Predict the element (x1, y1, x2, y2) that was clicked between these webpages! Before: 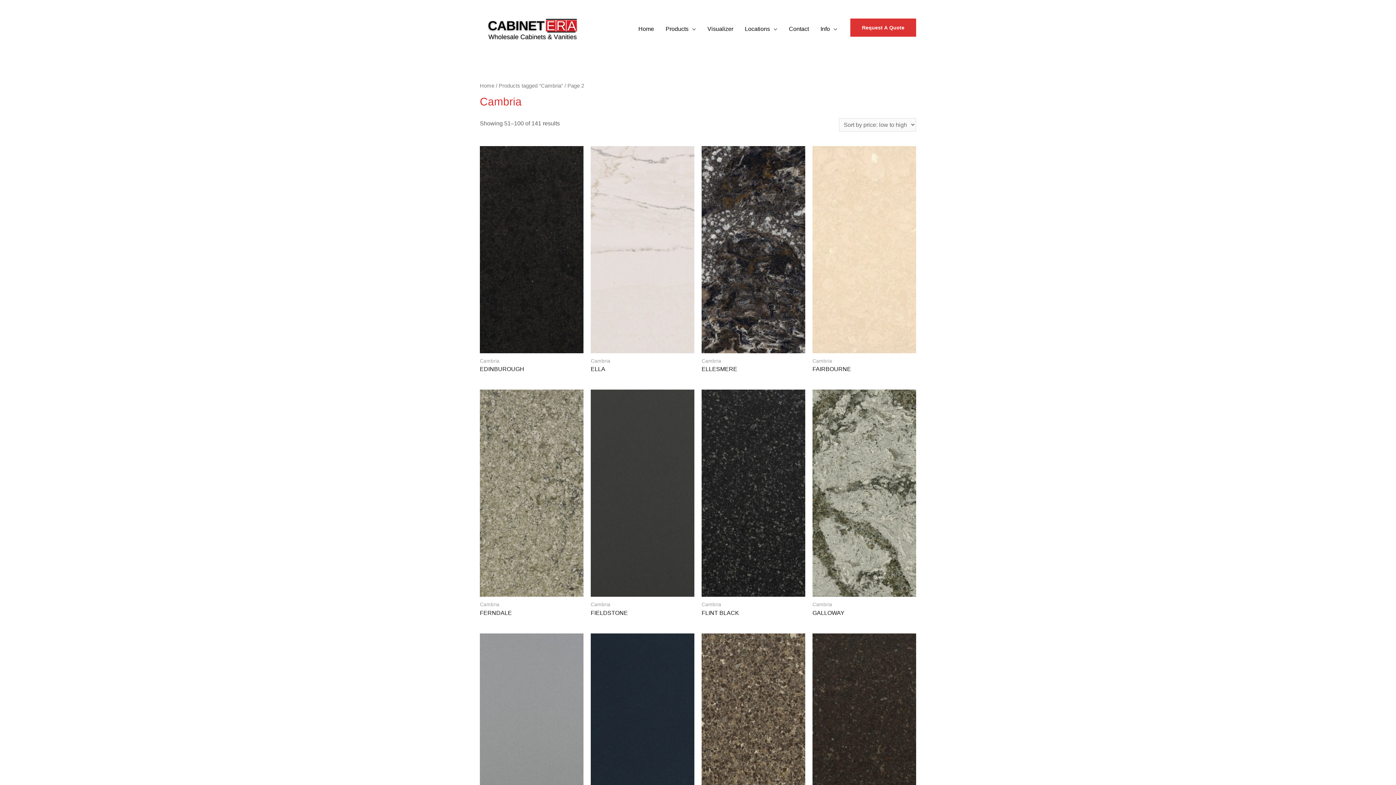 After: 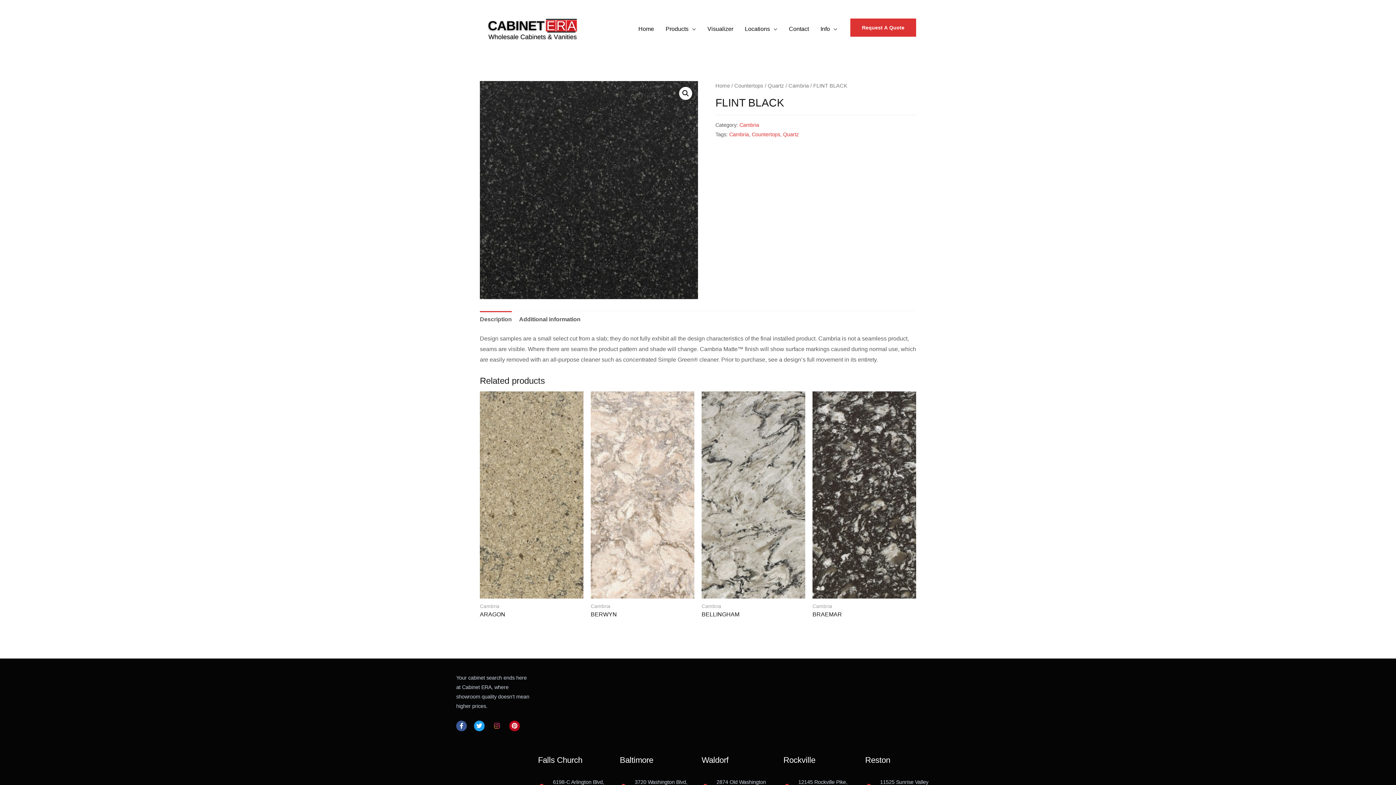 Action: bbox: (701, 389, 805, 597)